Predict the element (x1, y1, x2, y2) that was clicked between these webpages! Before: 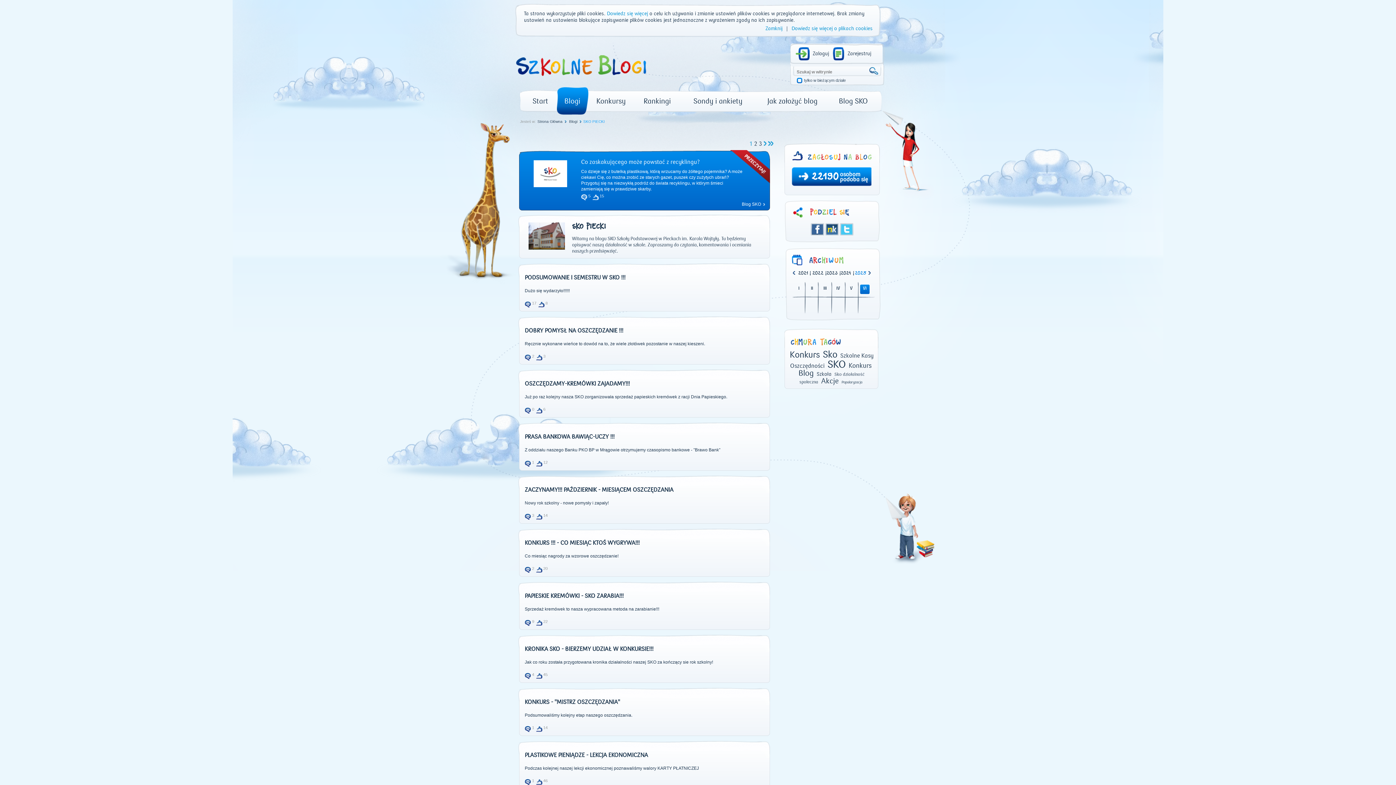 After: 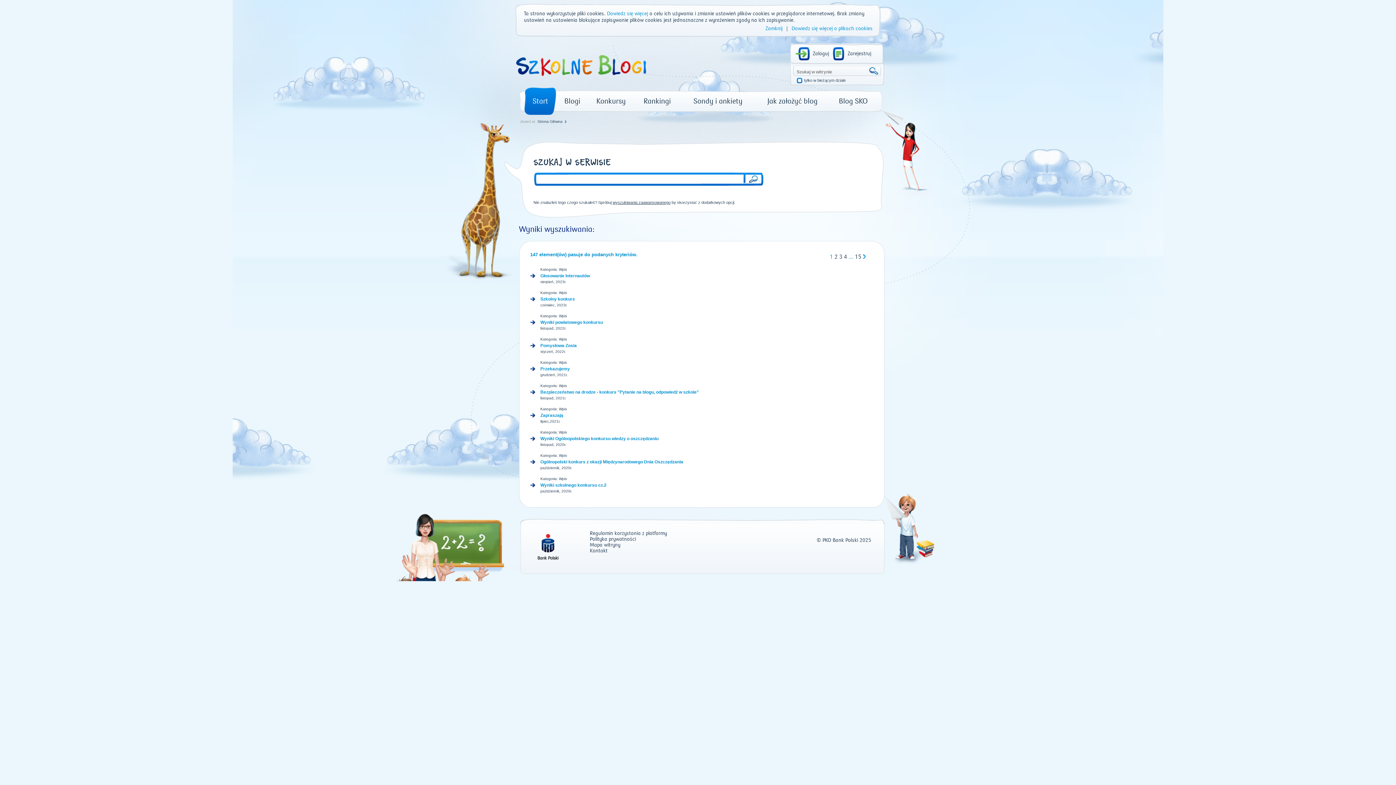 Action: bbox: (848, 363, 872, 369) label: Konkurs 